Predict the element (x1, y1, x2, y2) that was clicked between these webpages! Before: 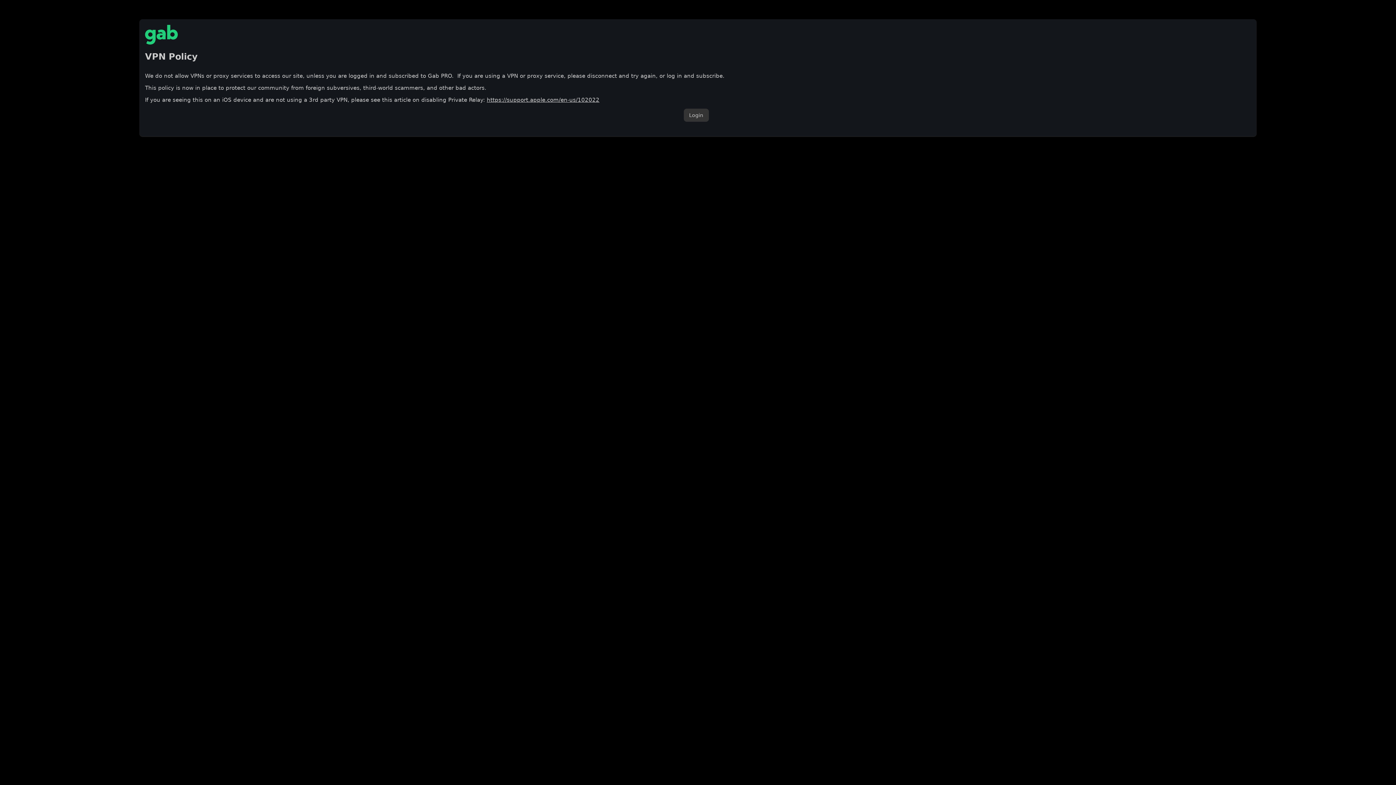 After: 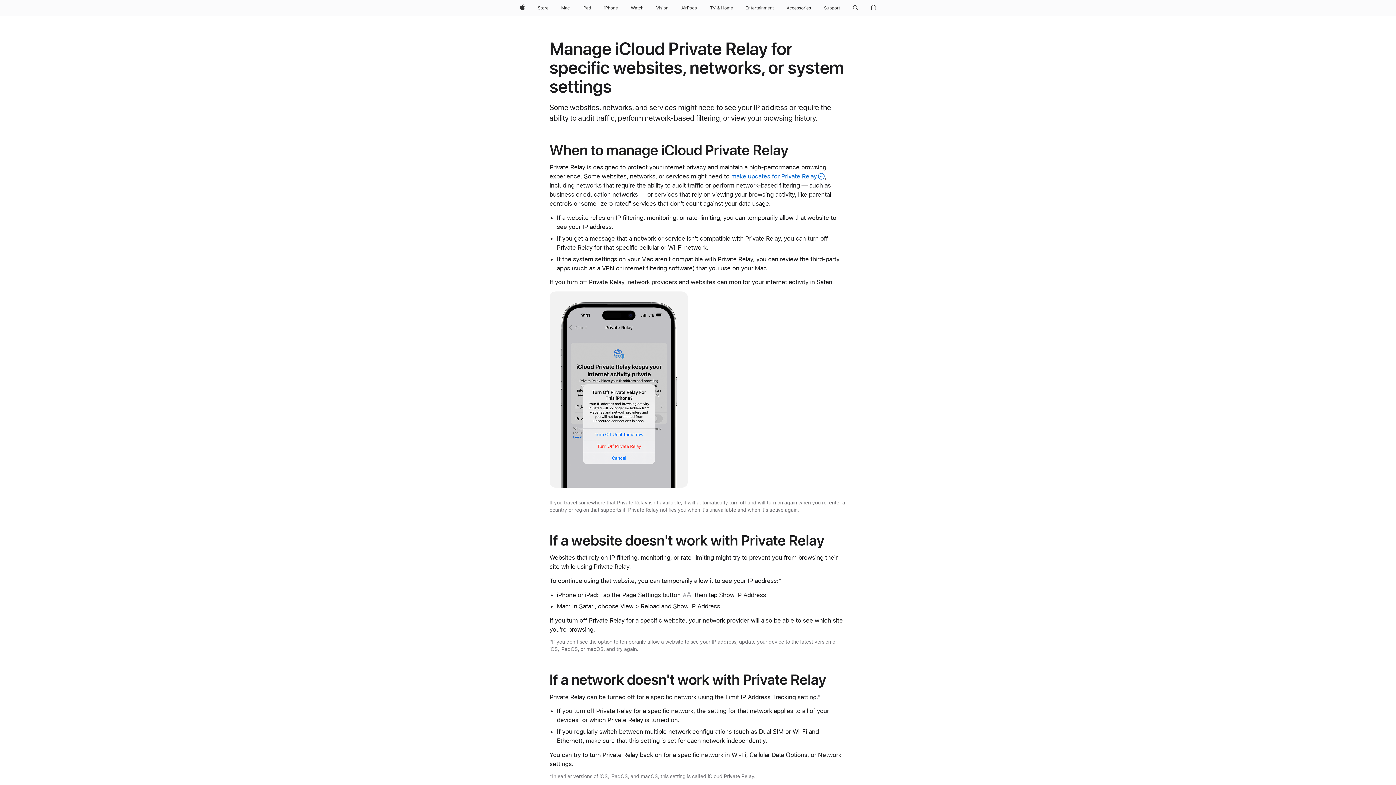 Action: bbox: (486, 96, 599, 103) label: https://support.apple.com/en-us/102022